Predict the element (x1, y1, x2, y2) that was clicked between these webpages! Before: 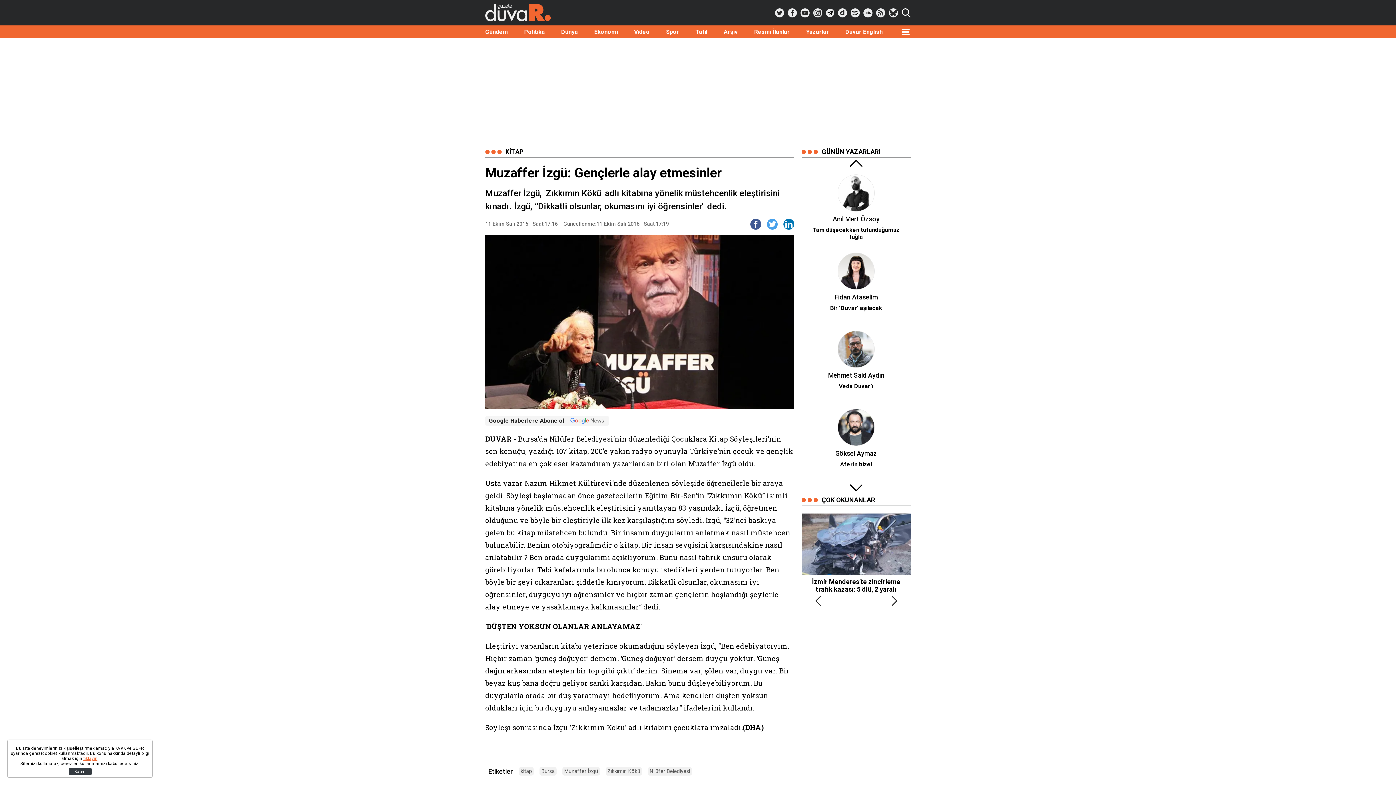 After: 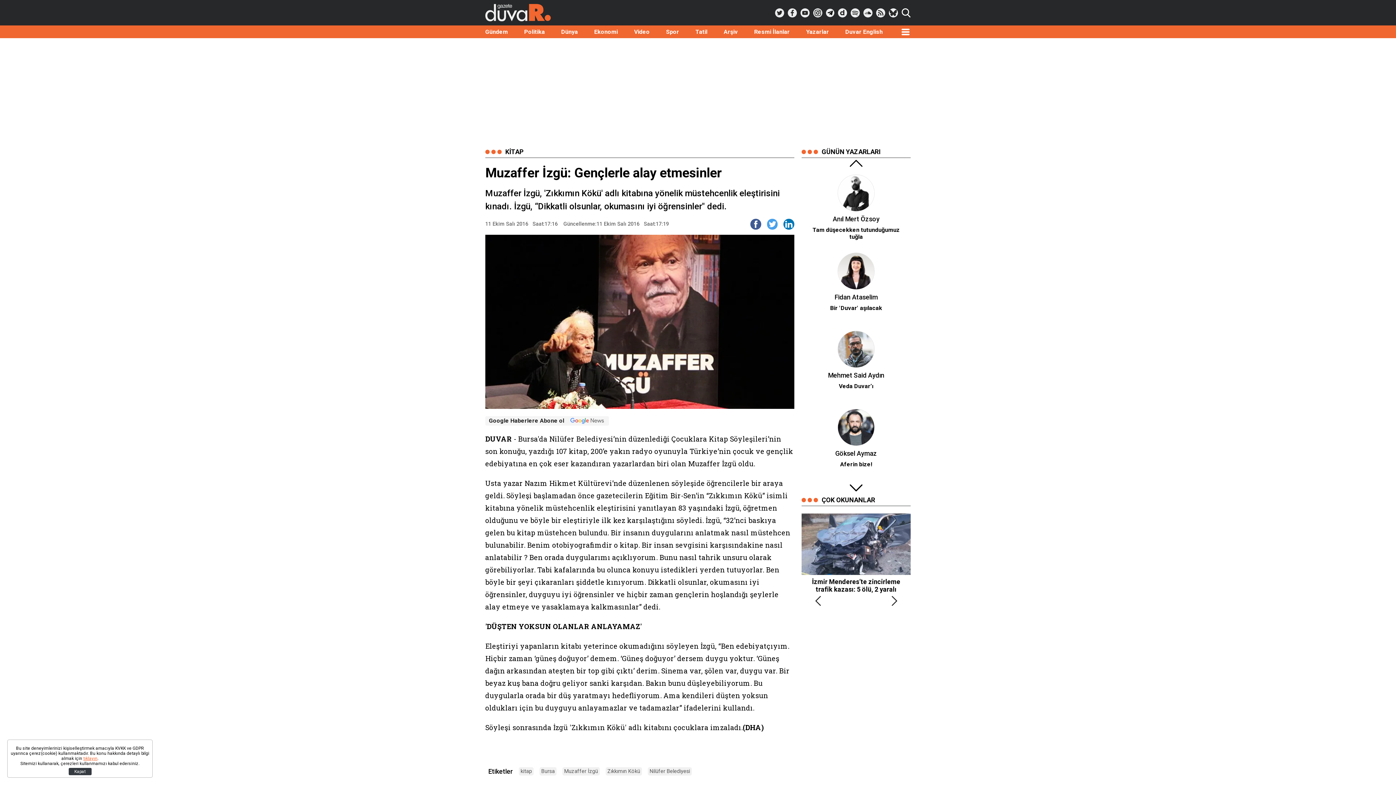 Action: bbox: (876, 8, 885, 17)